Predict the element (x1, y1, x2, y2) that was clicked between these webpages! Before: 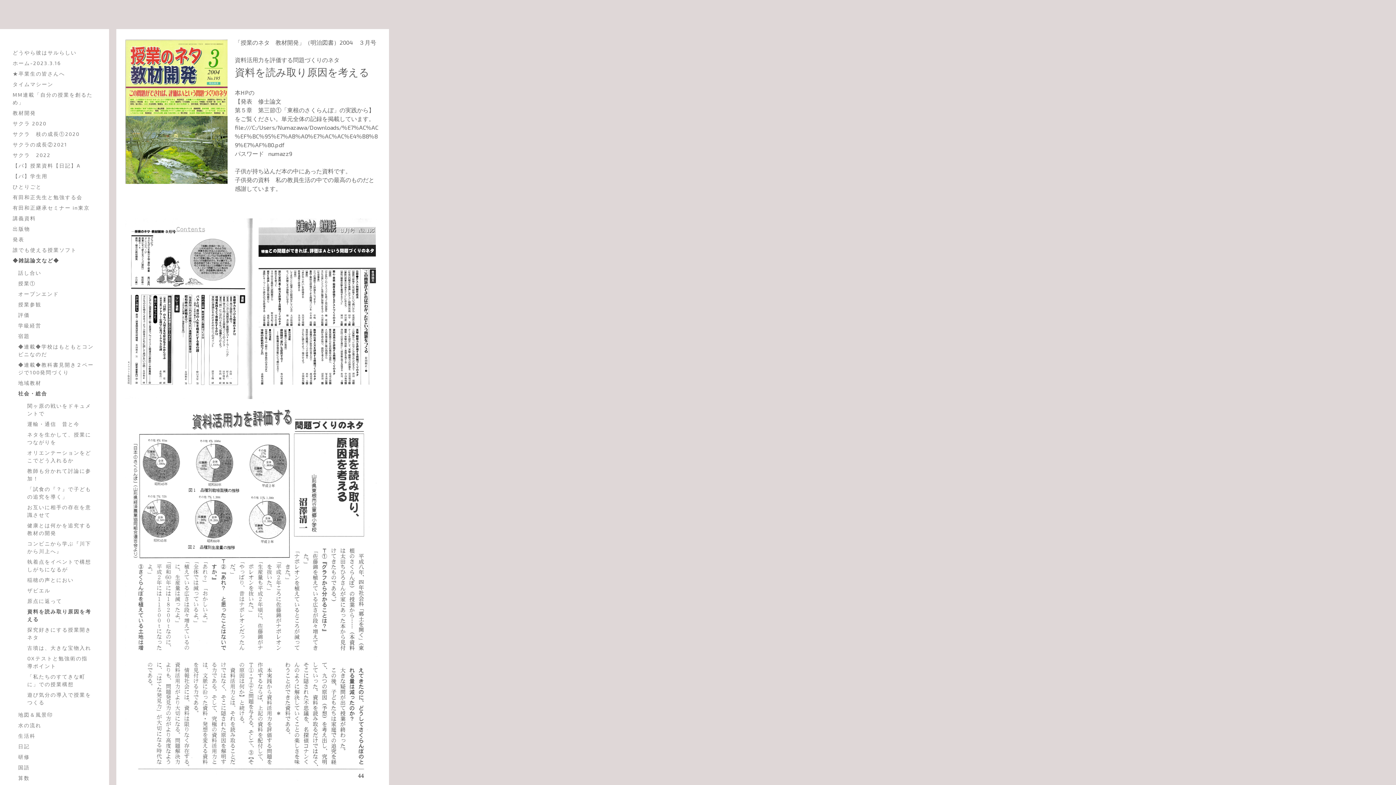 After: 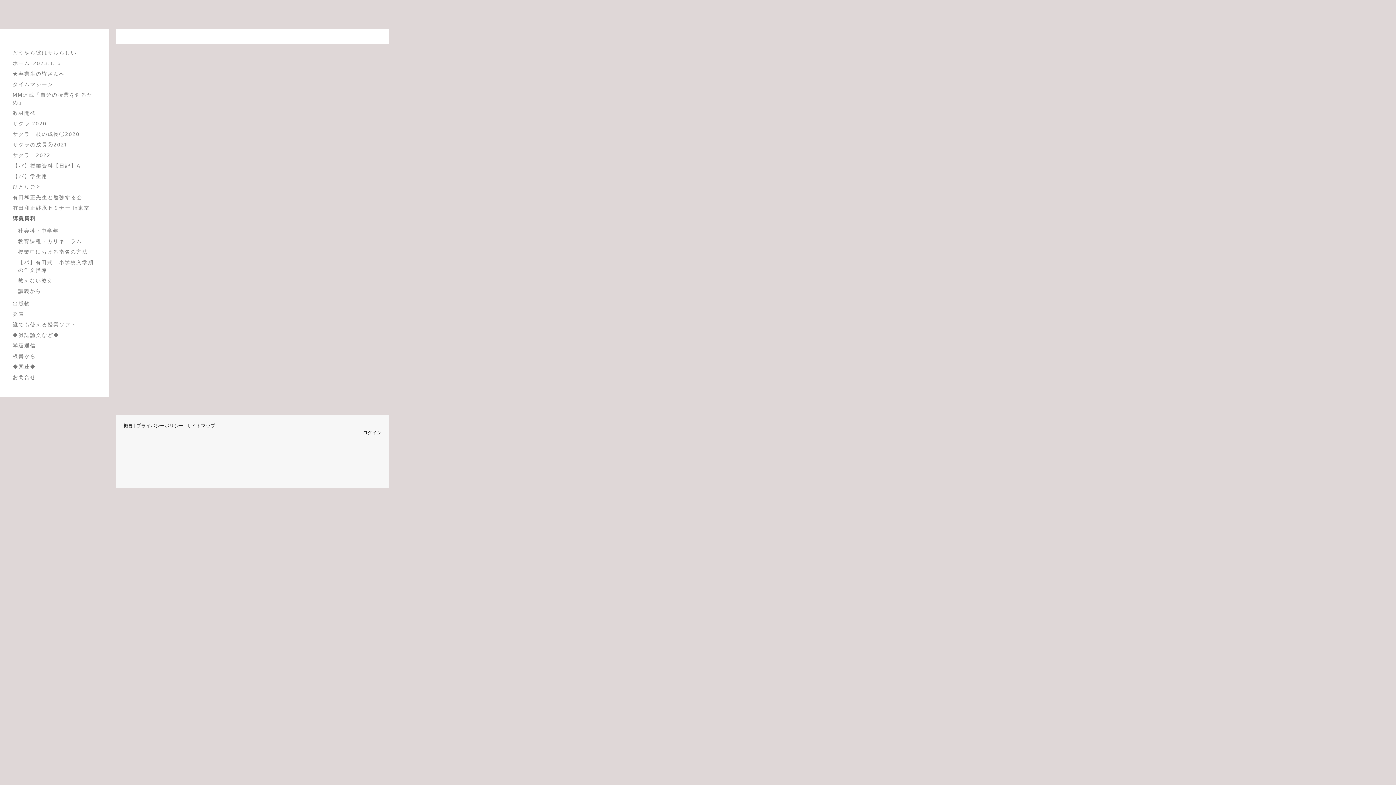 Action: label: 講義資料 bbox: (9, 213, 100, 223)